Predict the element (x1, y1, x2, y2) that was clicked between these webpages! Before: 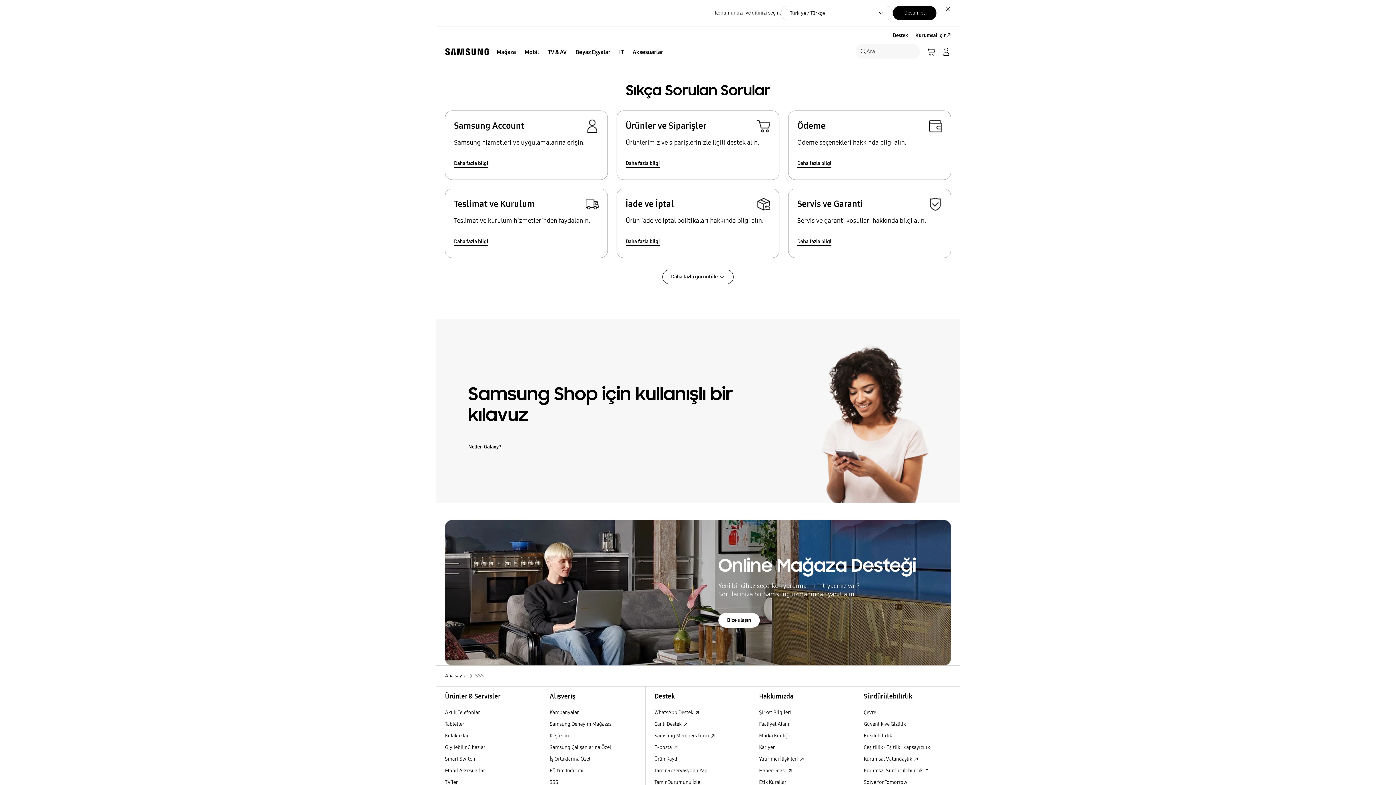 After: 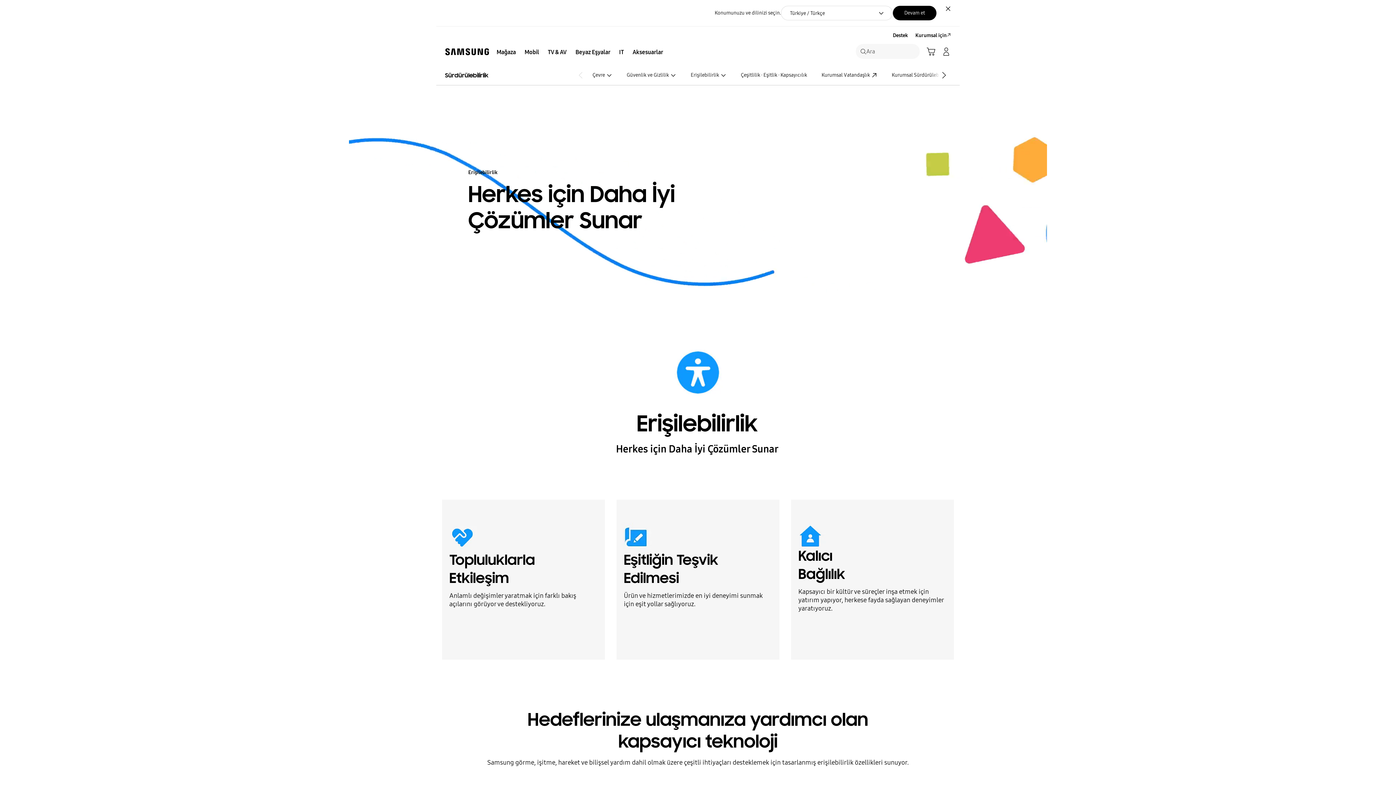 Action: label: Erişilebilirlik bbox: (855, 730, 960, 742)